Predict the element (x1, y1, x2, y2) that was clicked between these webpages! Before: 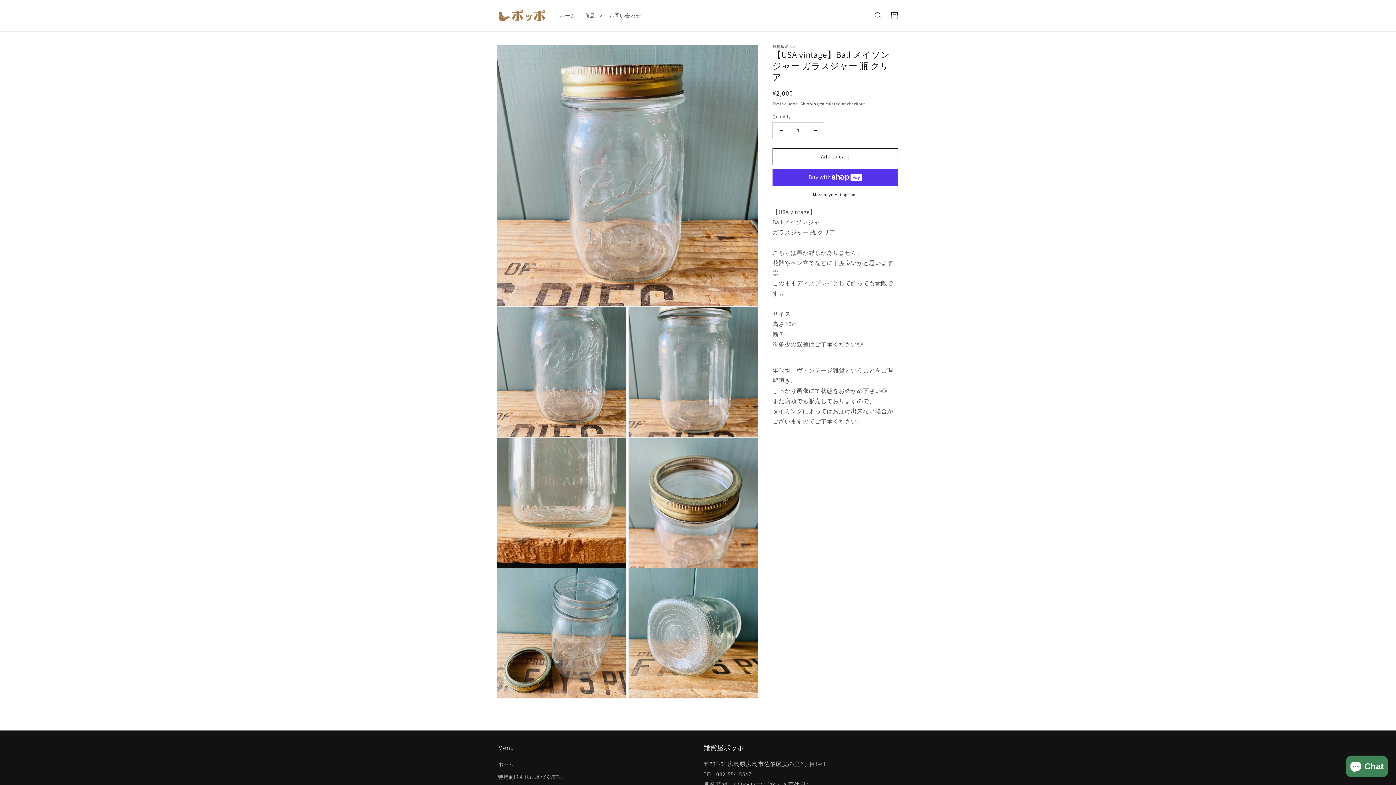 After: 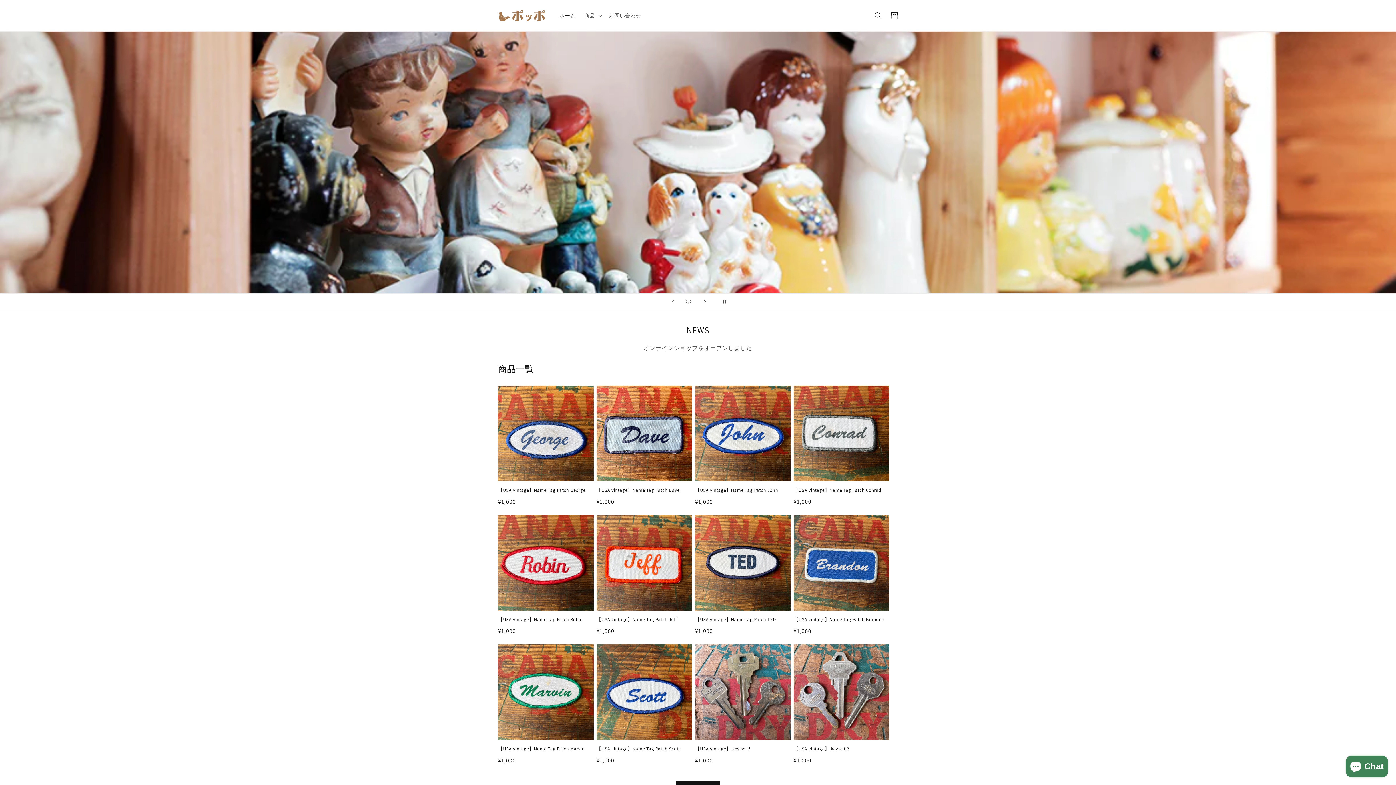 Action: label: ホーム bbox: (555, 7, 580, 23)